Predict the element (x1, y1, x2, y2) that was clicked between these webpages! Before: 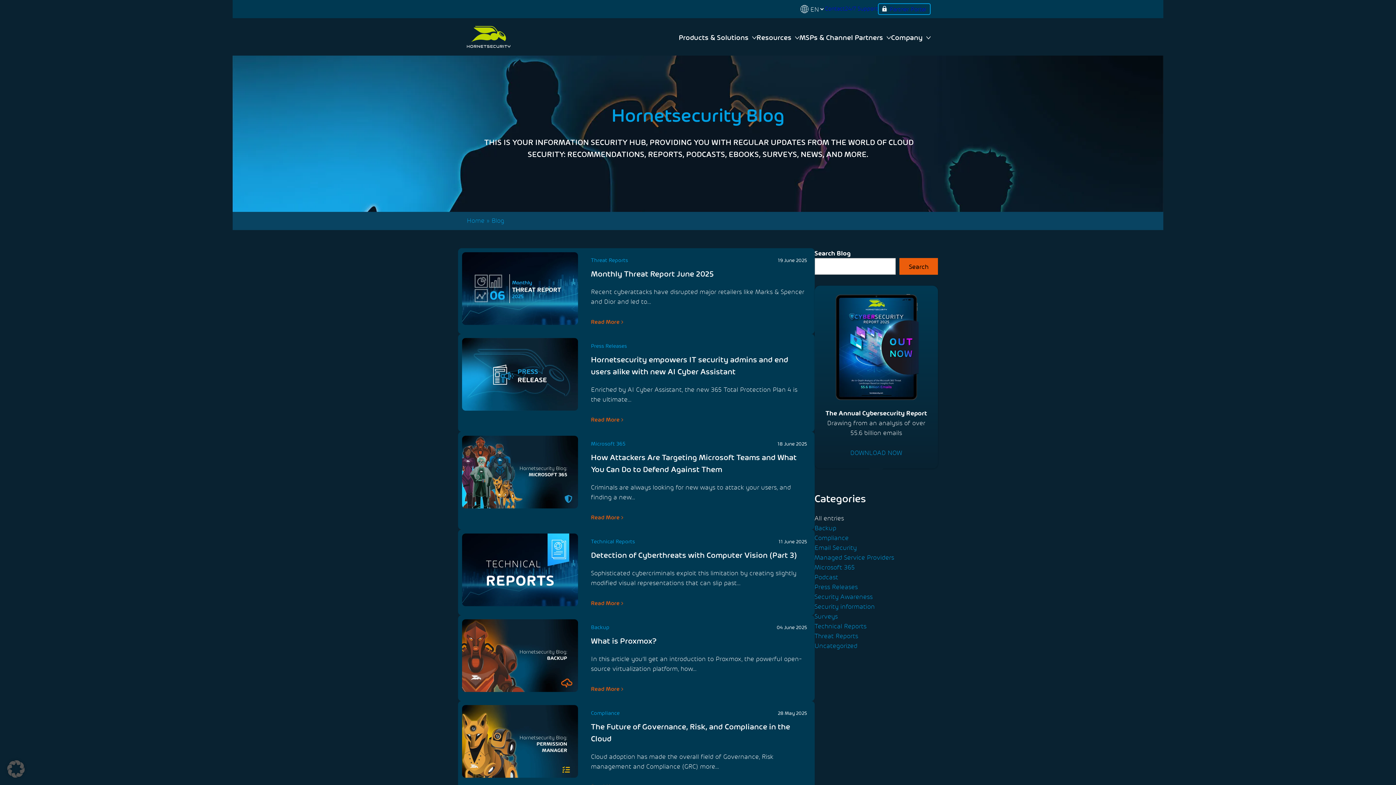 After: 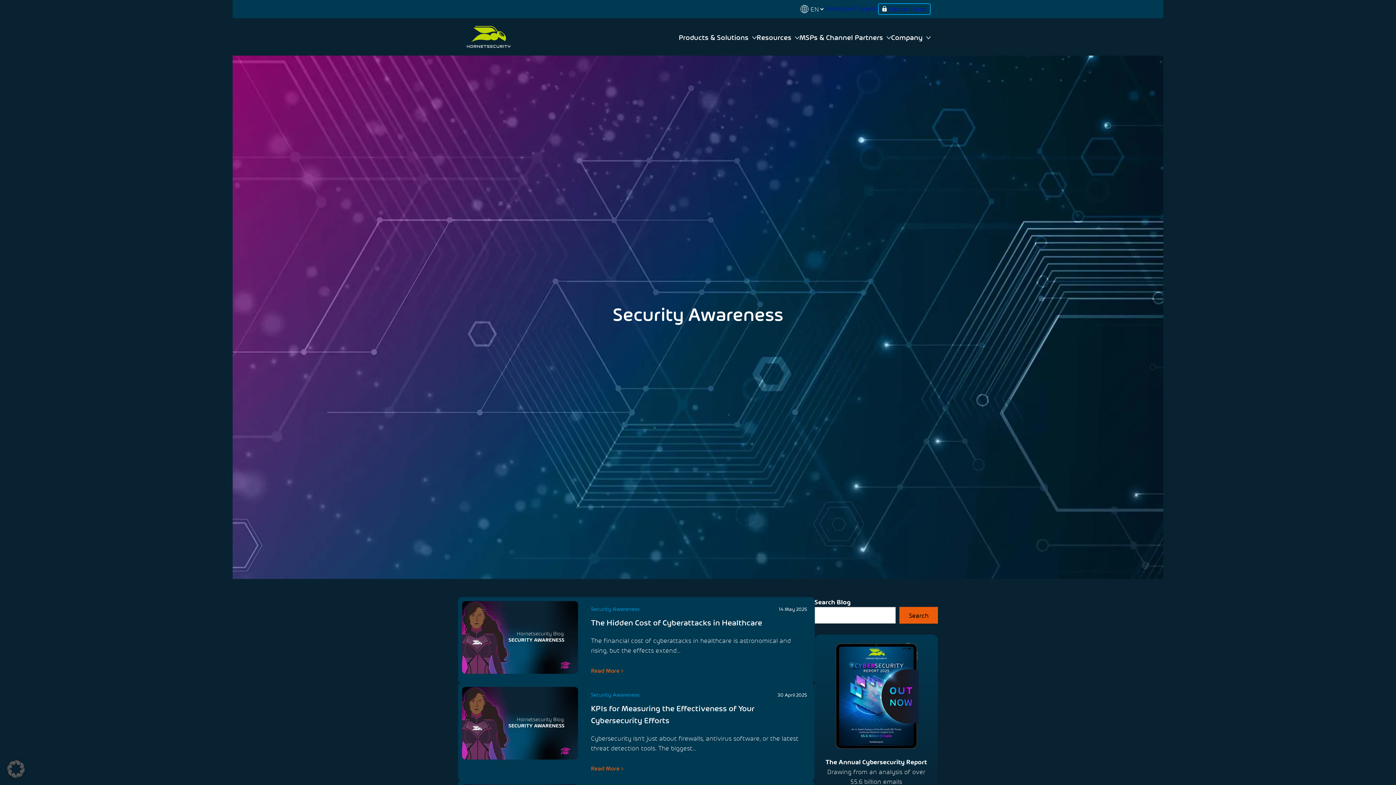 Action: label: Security Awareness bbox: (814, 592, 872, 601)